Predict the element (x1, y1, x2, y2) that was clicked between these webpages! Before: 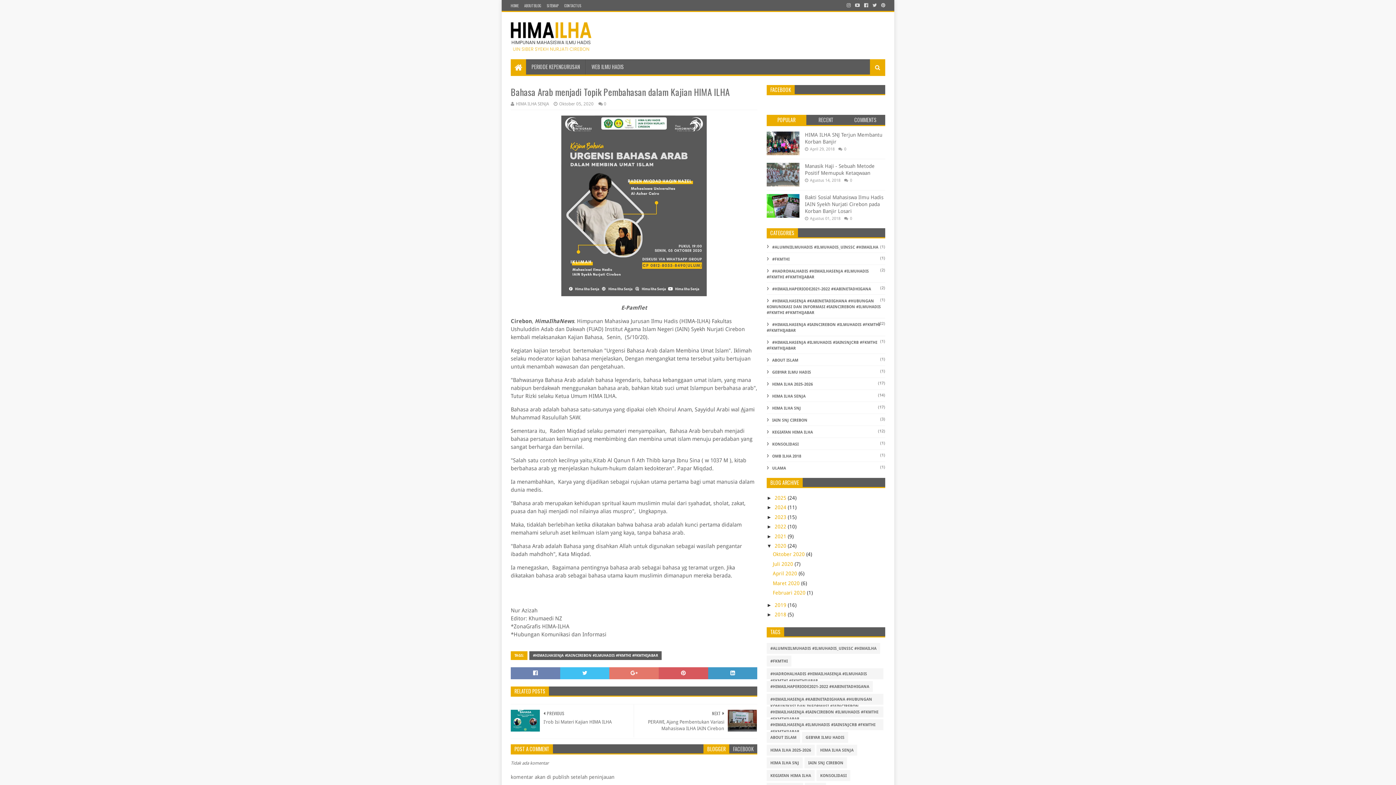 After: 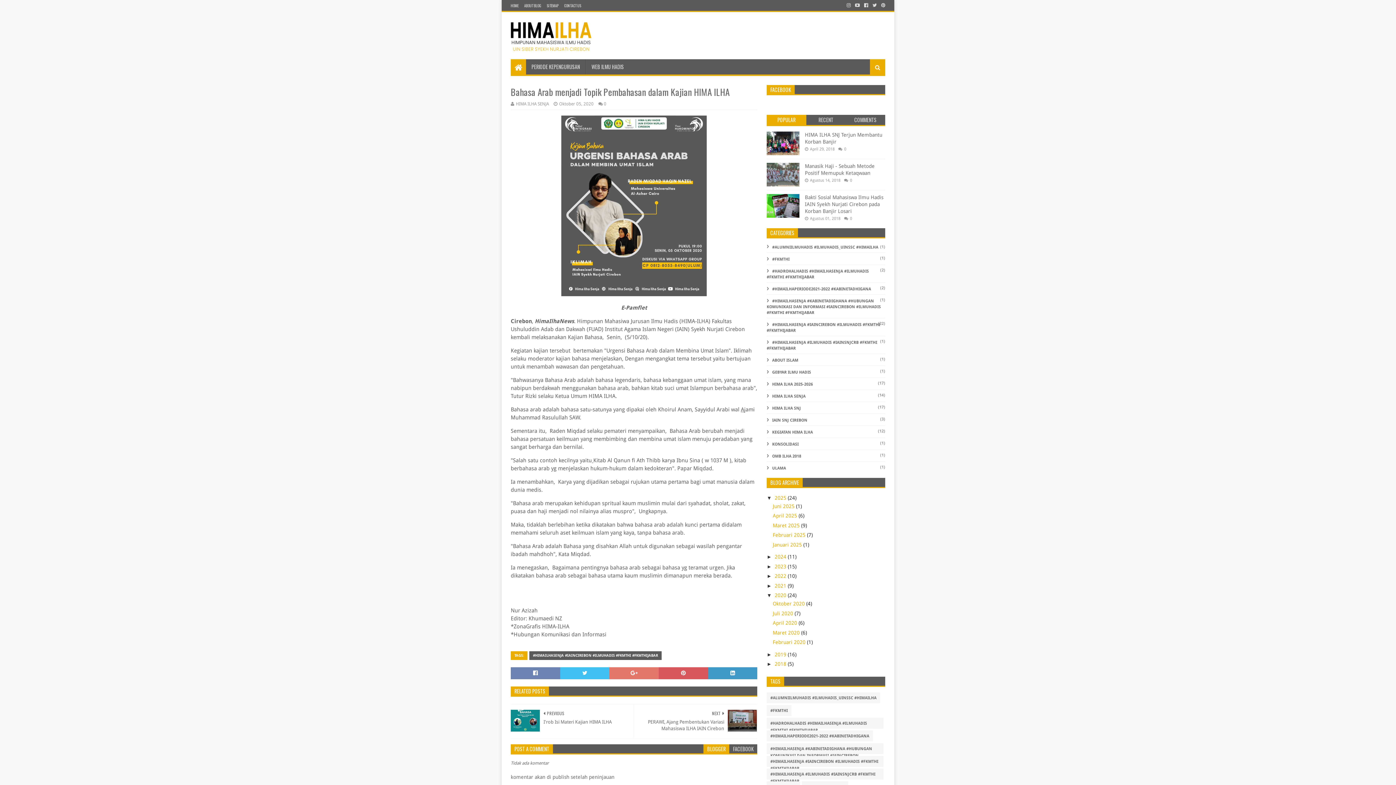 Action: label: ►   bbox: (766, 495, 774, 500)